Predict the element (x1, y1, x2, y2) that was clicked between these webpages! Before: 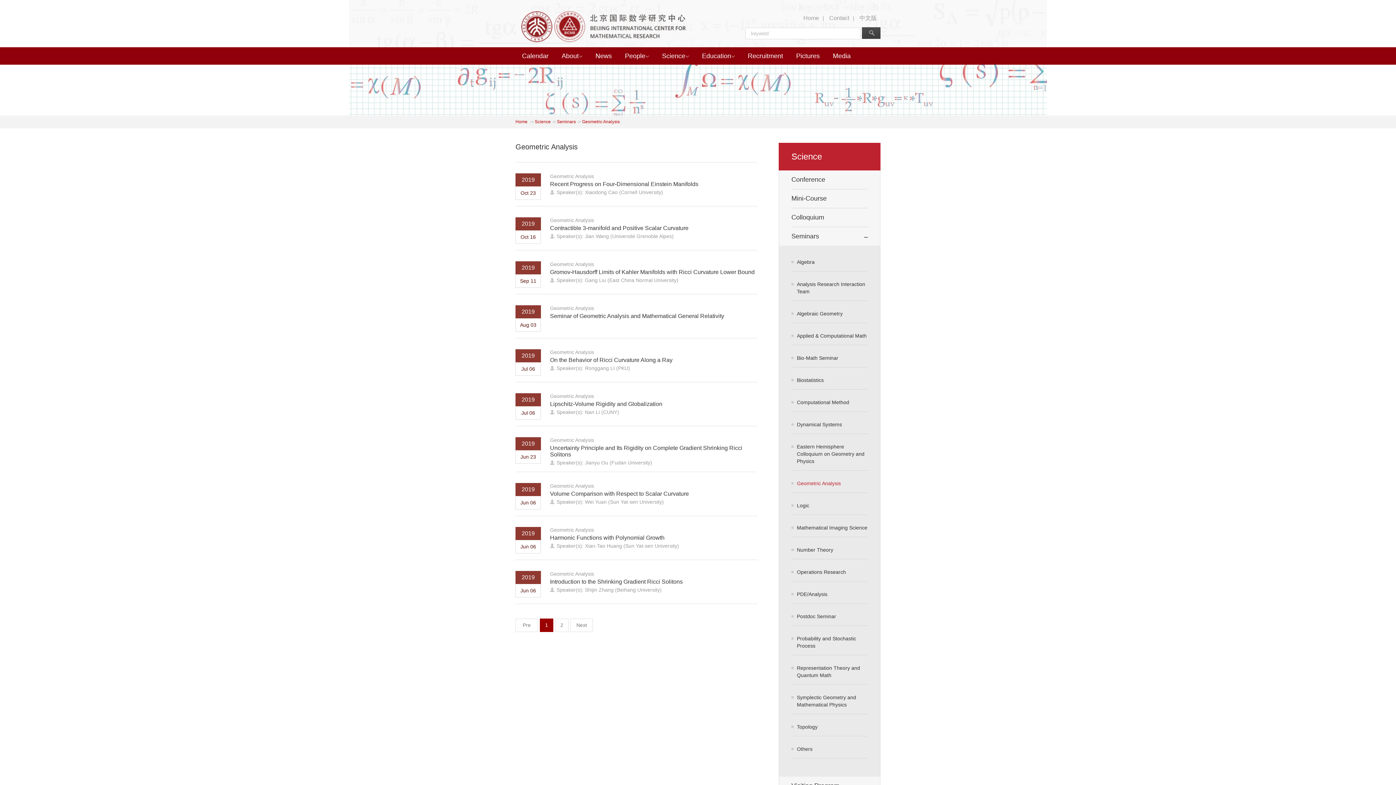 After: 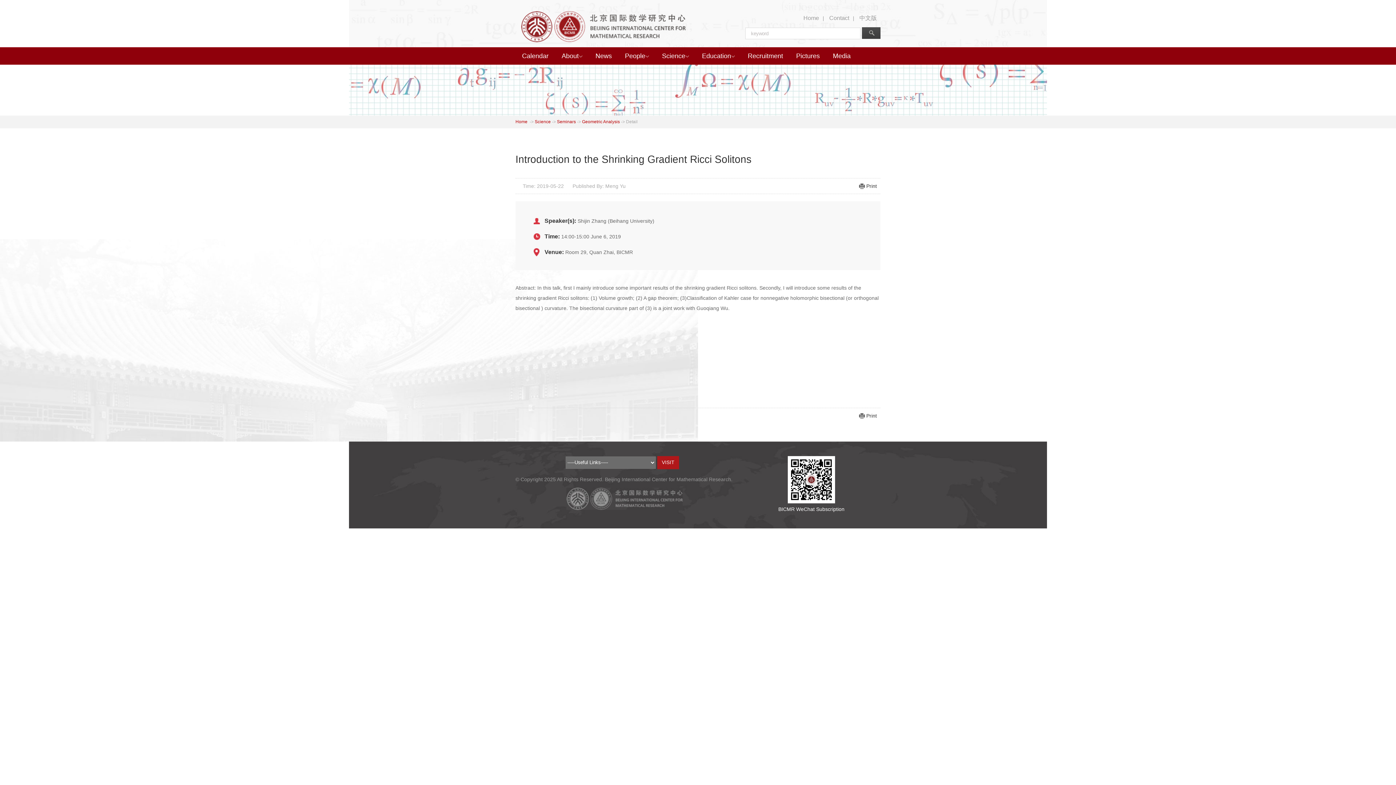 Action: label: Introduction to the Shrinking Gradient Ricci Solitons bbox: (550, 578, 682, 585)